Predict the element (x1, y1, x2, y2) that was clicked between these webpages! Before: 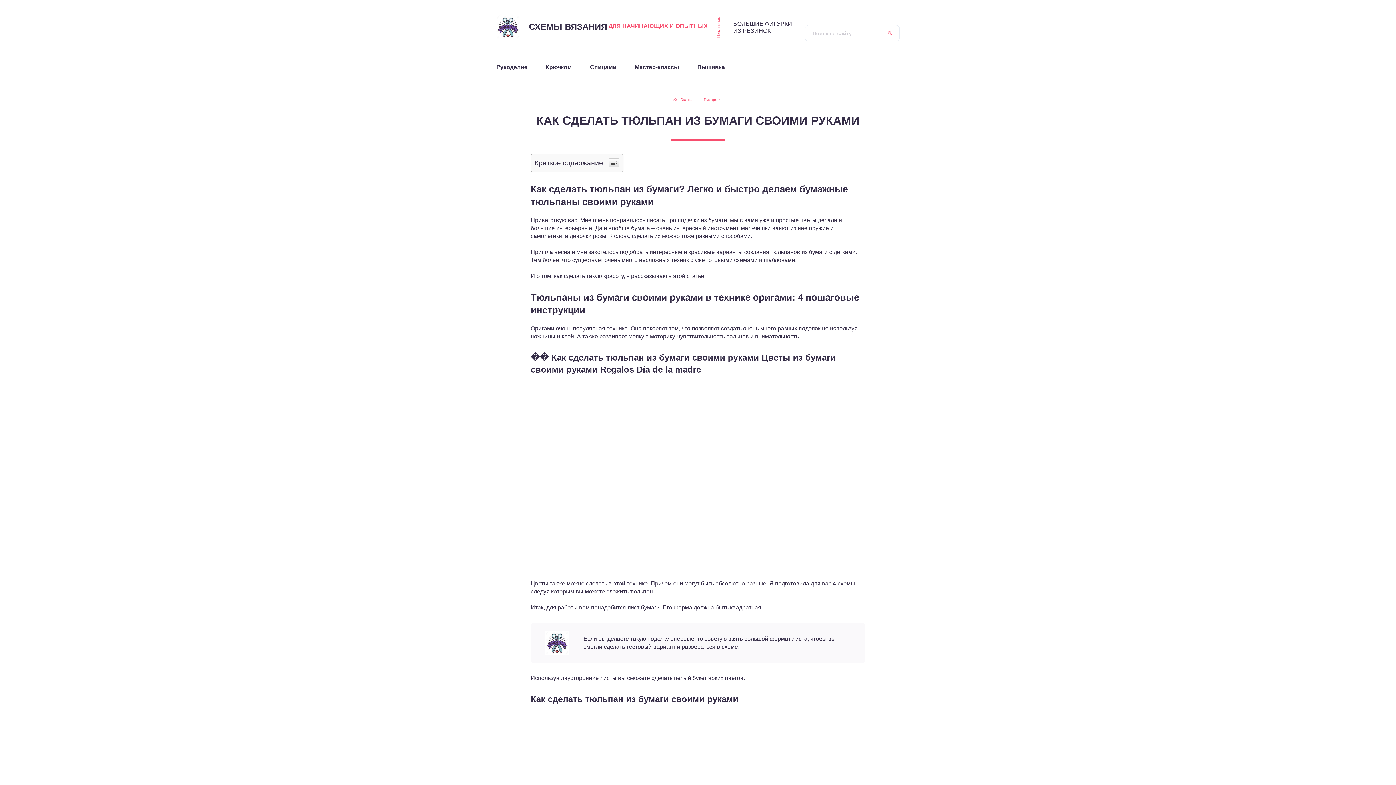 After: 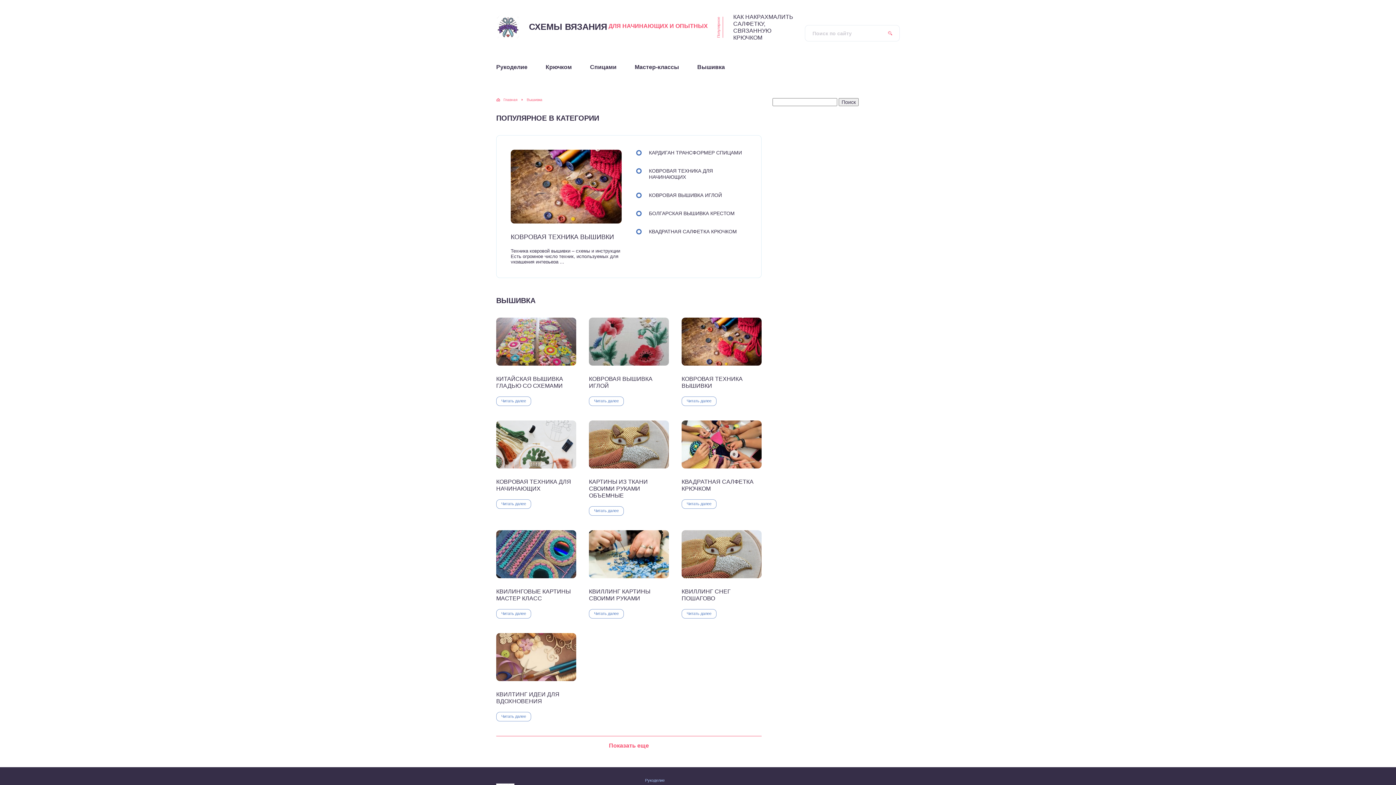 Action: bbox: (688, 54, 734, 80) label: Вышивка